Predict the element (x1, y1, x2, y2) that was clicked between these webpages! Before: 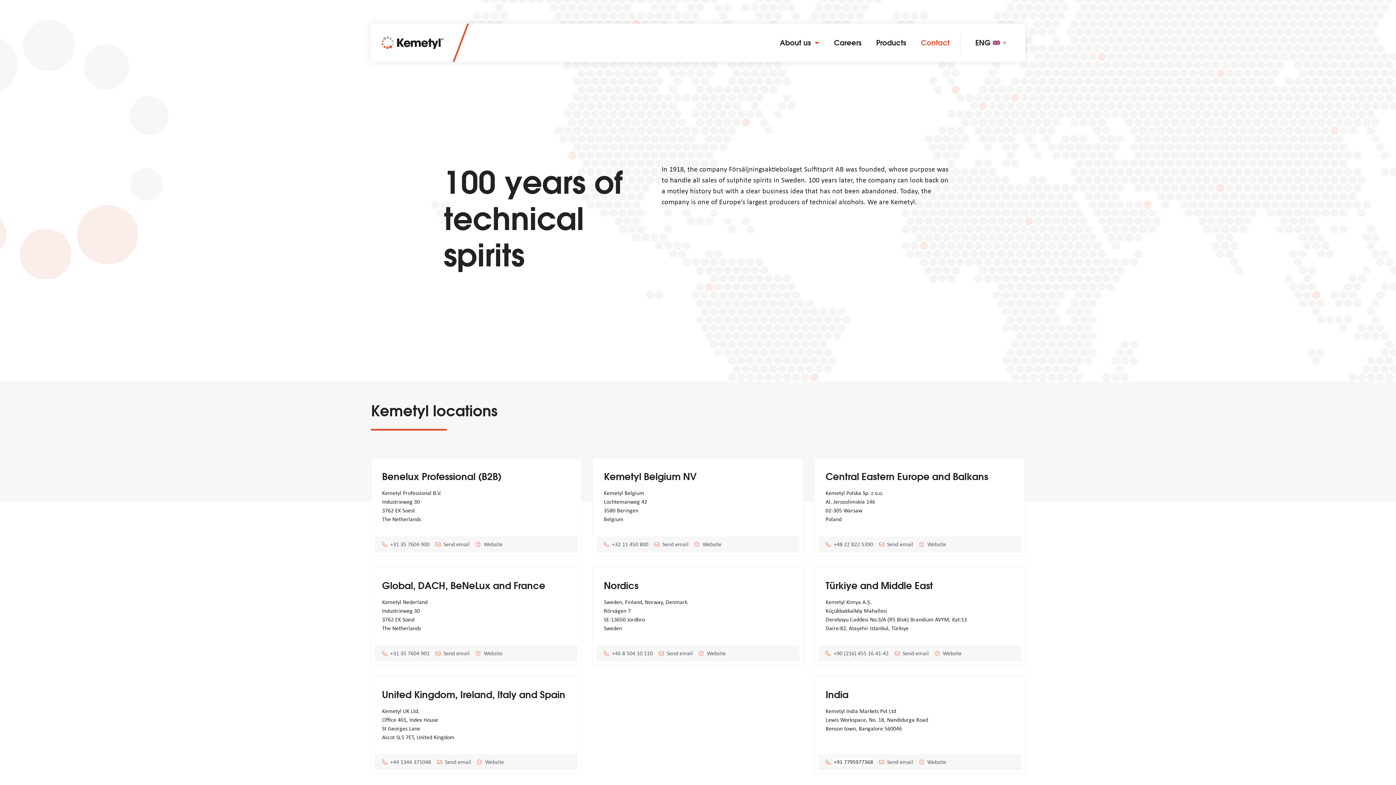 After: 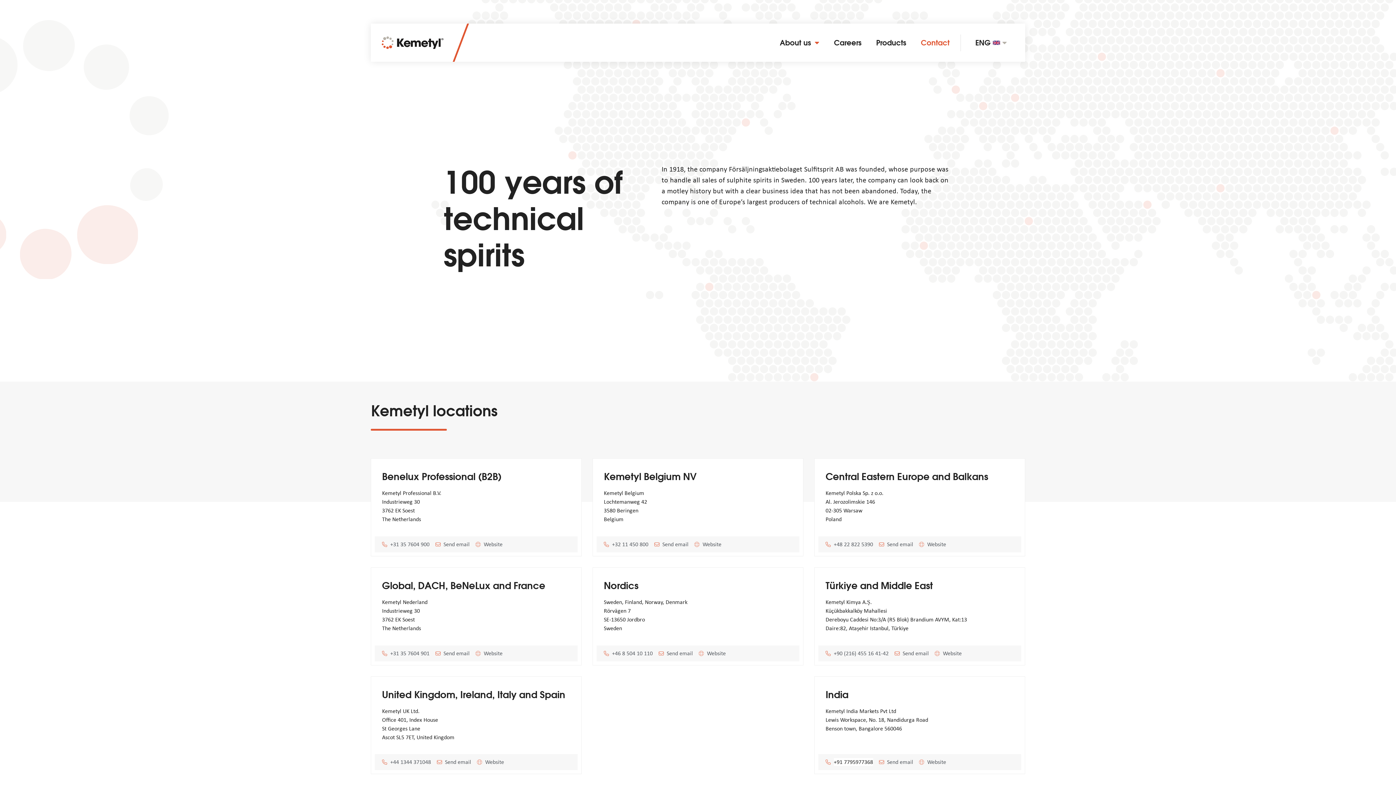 Action: label: Website bbox: (919, 540, 946, 549)